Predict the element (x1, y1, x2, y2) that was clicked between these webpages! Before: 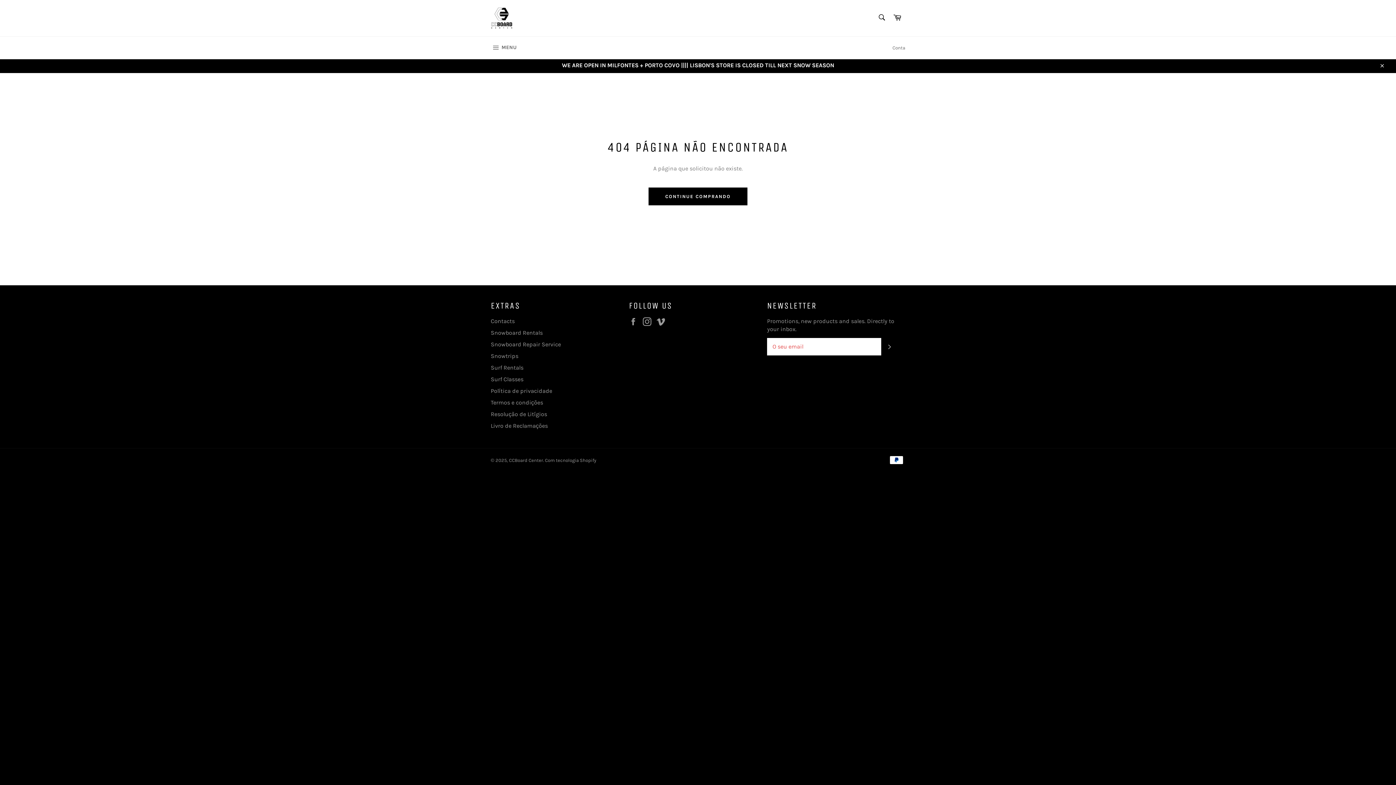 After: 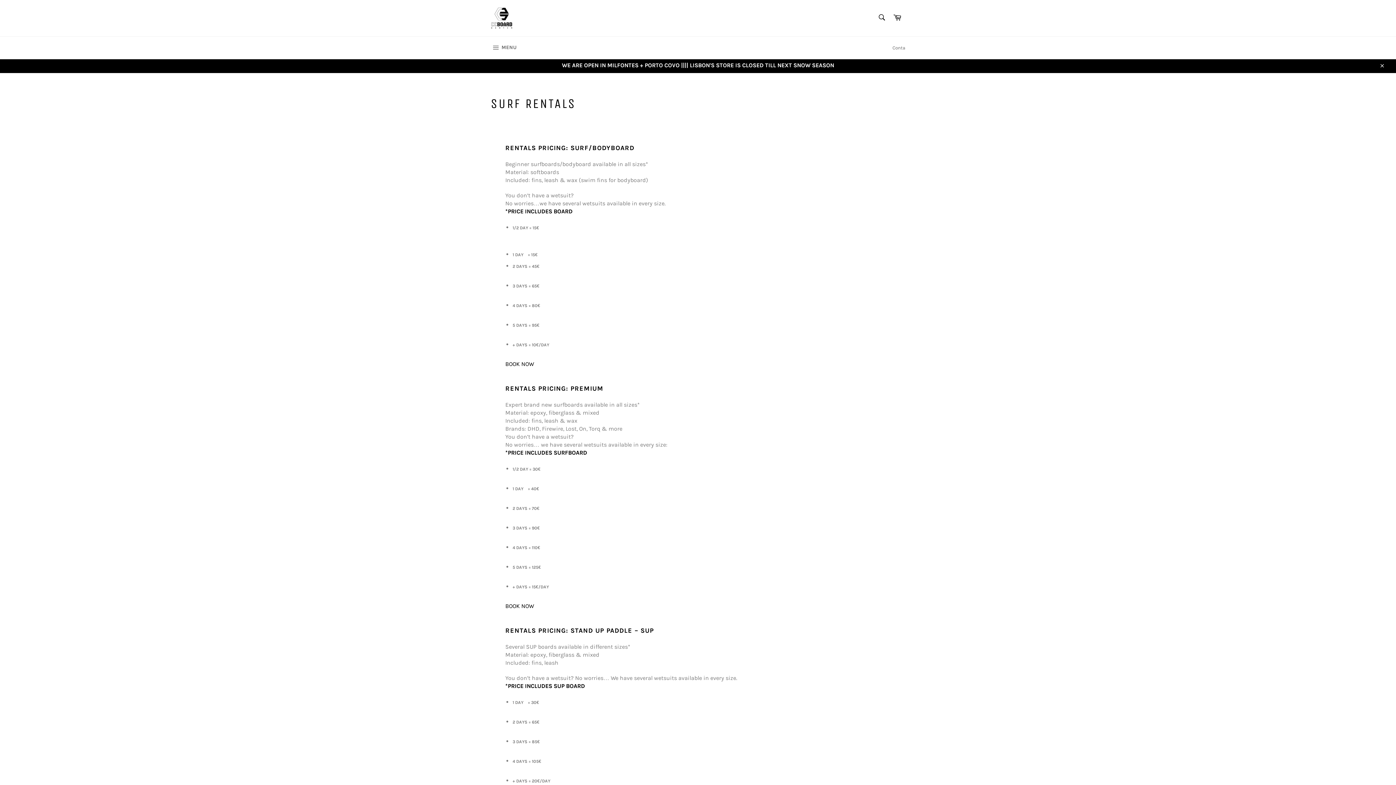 Action: bbox: (490, 364, 523, 371) label: Surf Rentals